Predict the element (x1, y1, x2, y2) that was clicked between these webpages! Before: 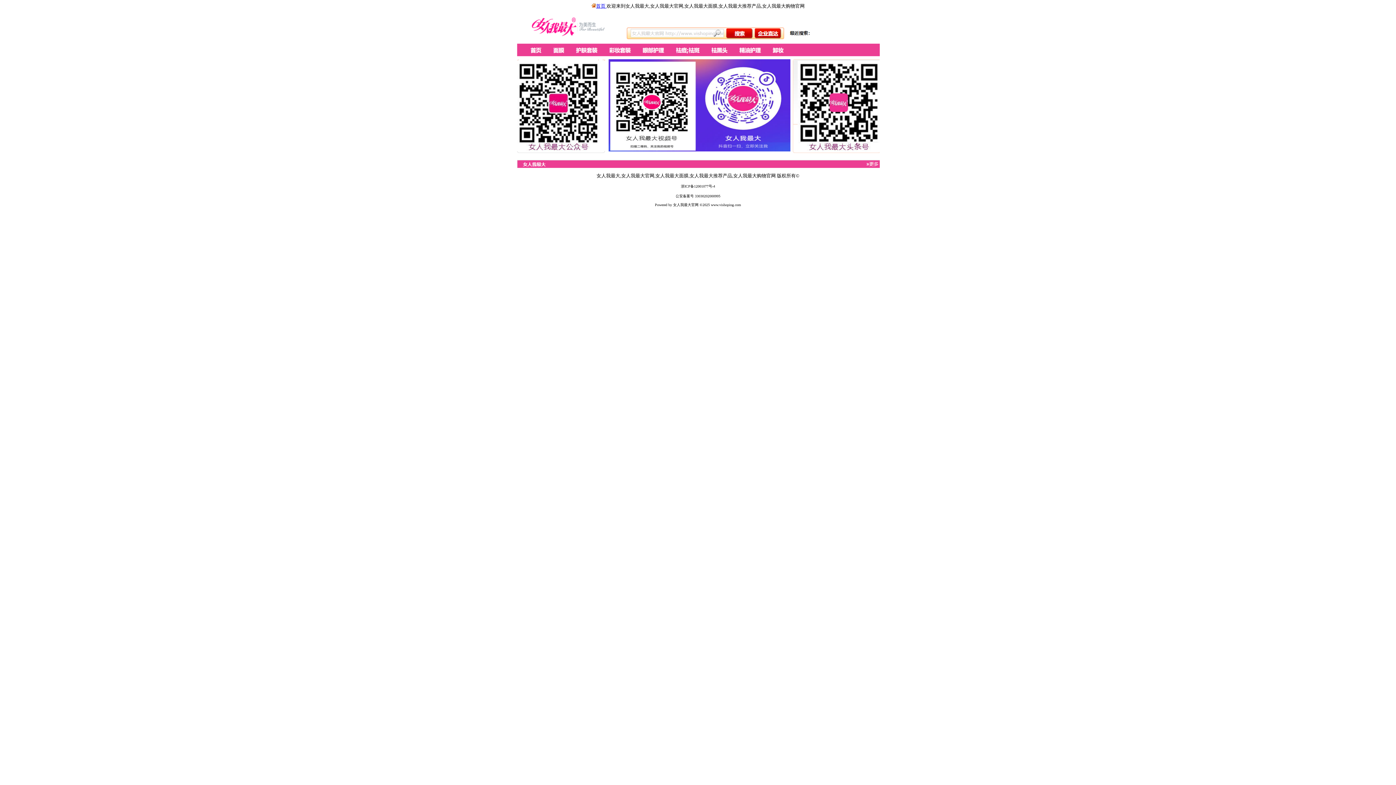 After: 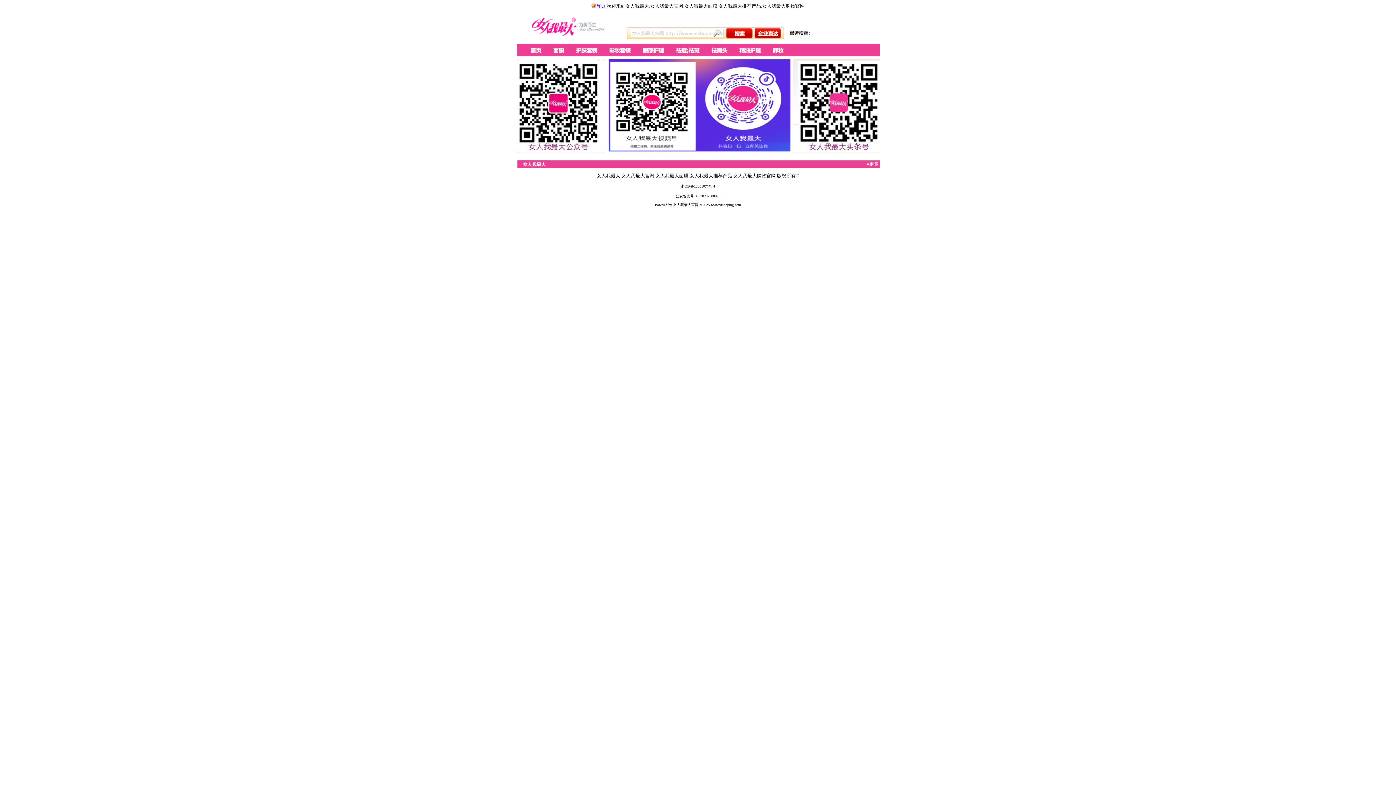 Action: label: 首页  bbox: (591, 2, 606, 8)